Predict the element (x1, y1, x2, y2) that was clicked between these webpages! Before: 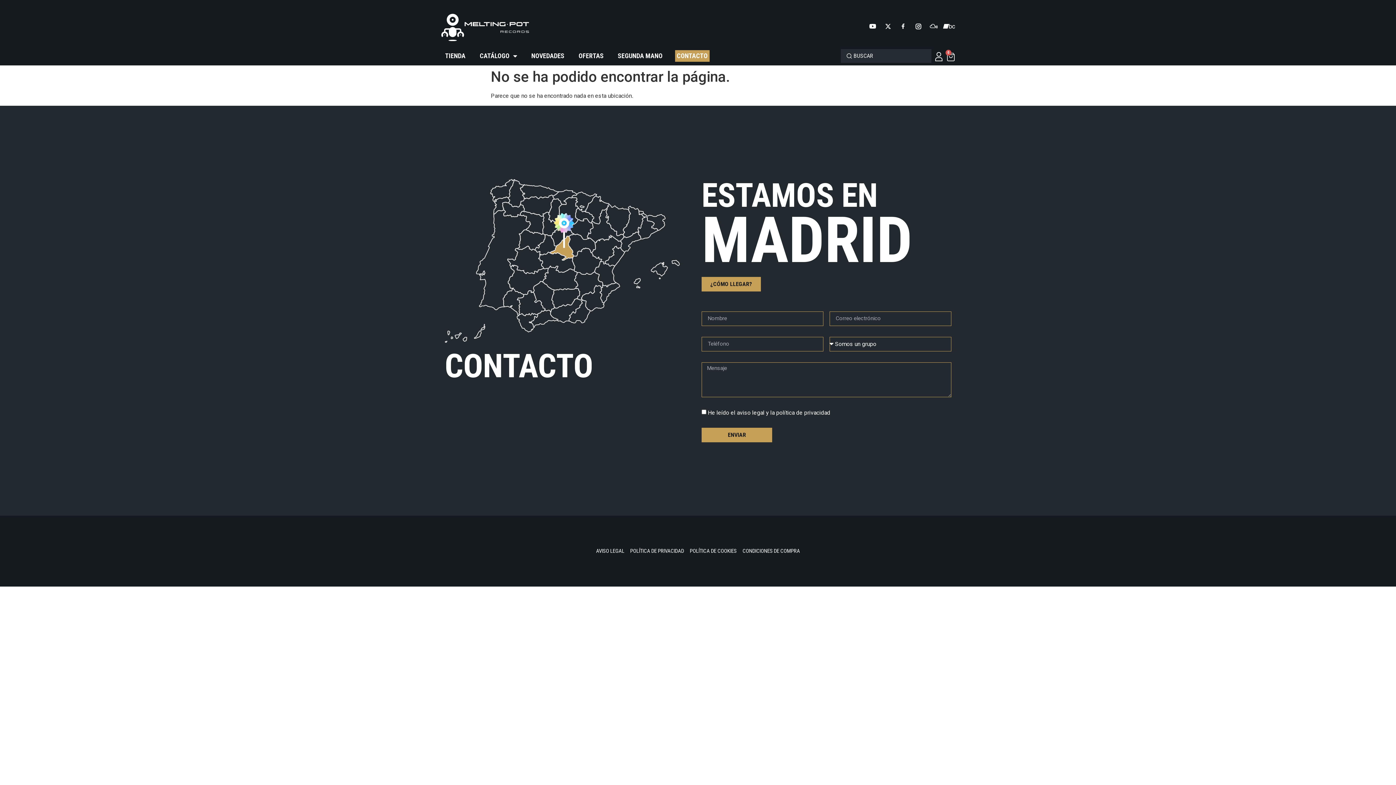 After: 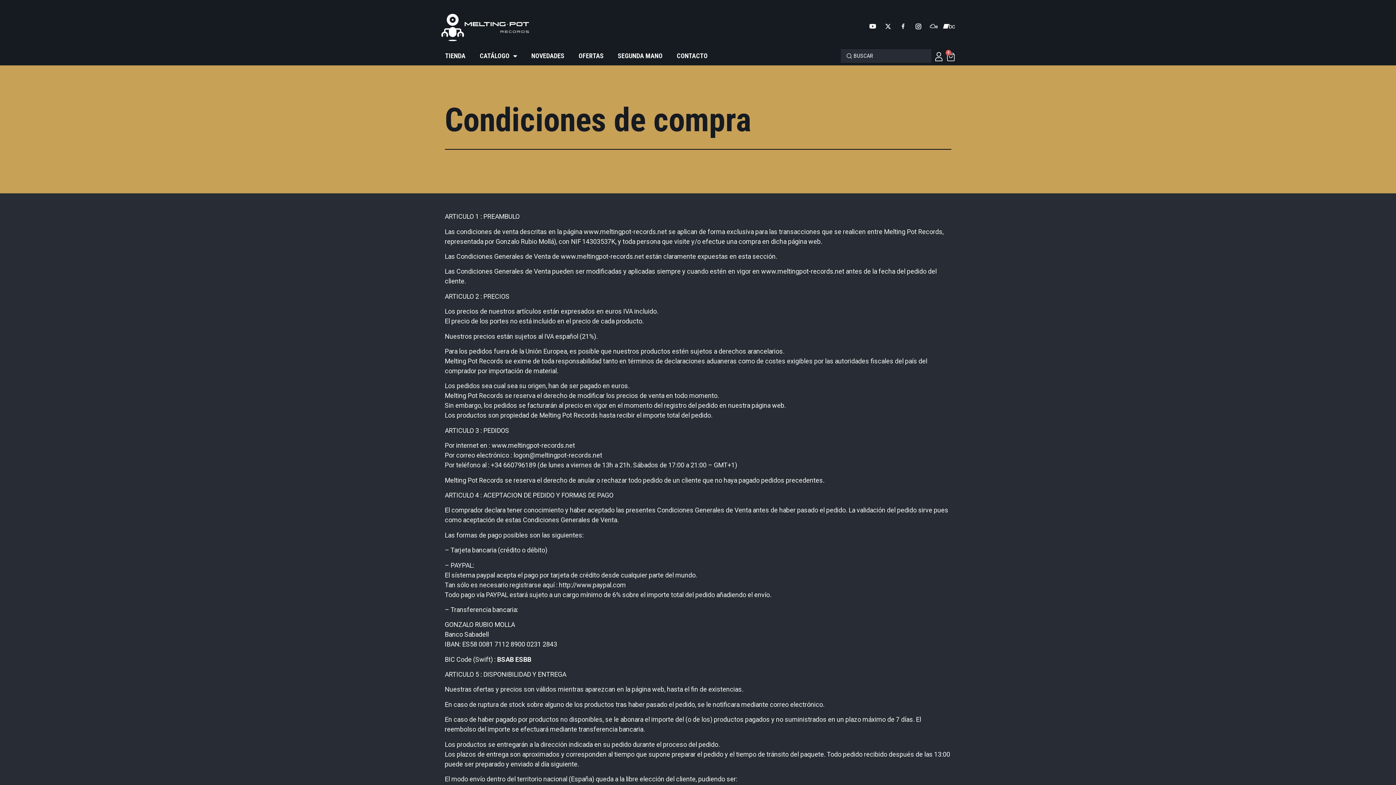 Action: bbox: (742, 547, 800, 555) label: CONDICIONES DE COMPRA